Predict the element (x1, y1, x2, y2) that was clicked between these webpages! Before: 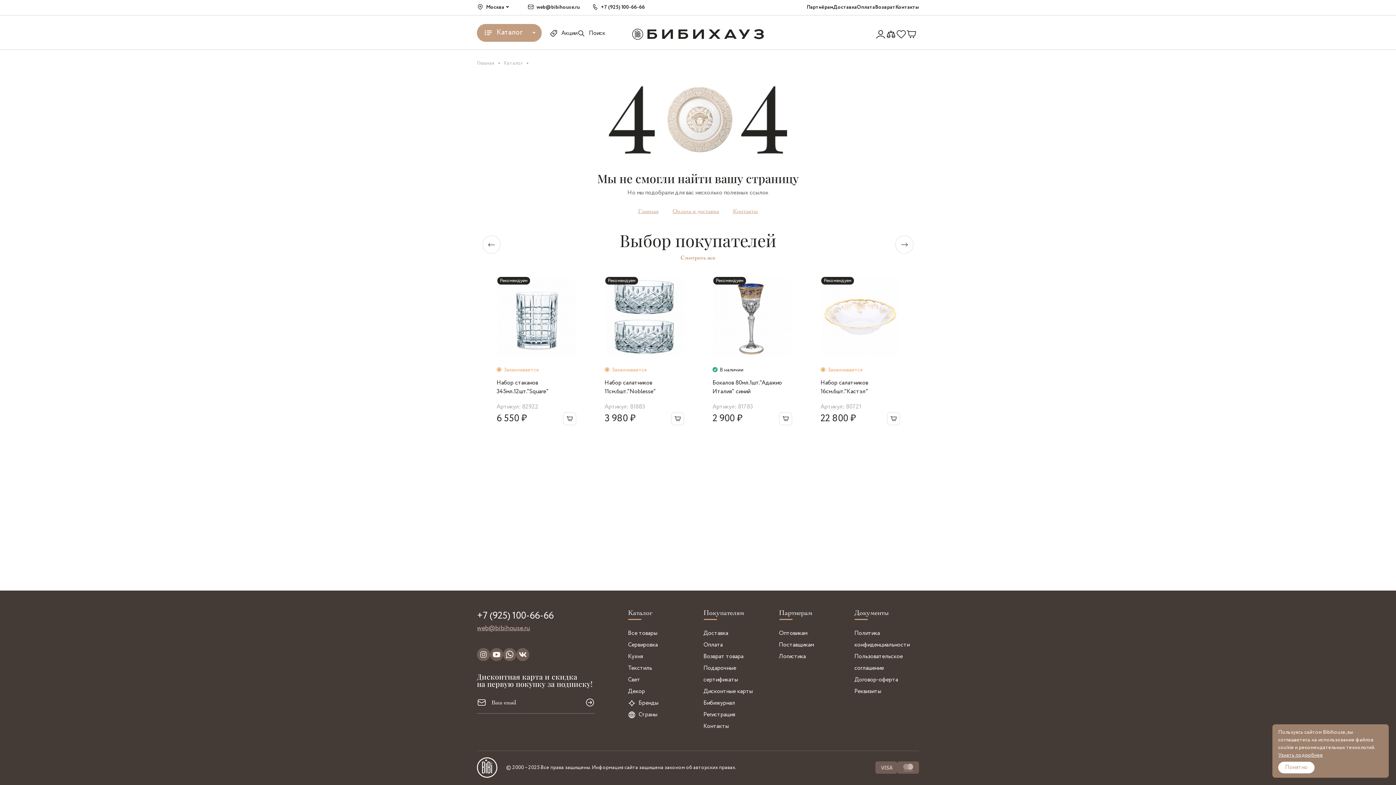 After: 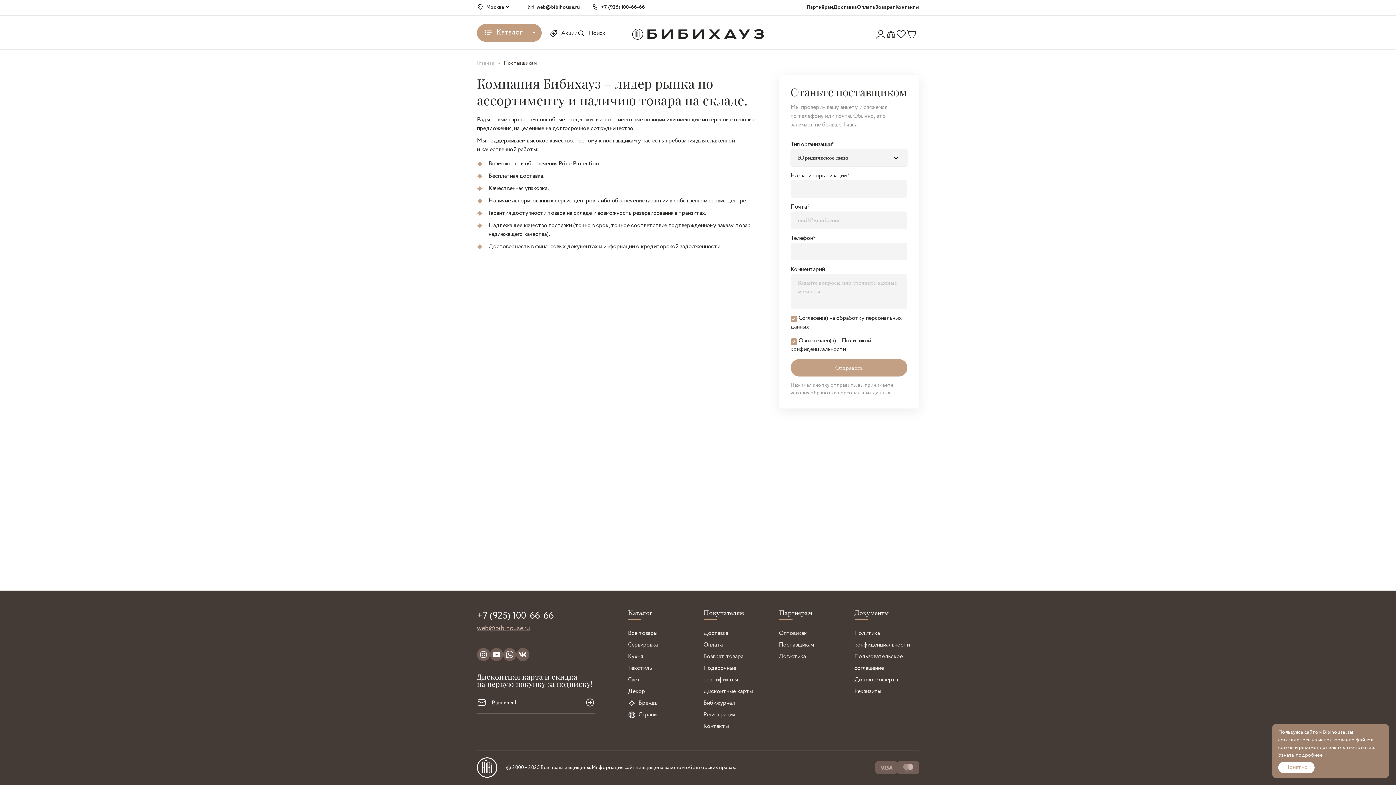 Action: label: Поставщикам bbox: (779, 639, 843, 651)